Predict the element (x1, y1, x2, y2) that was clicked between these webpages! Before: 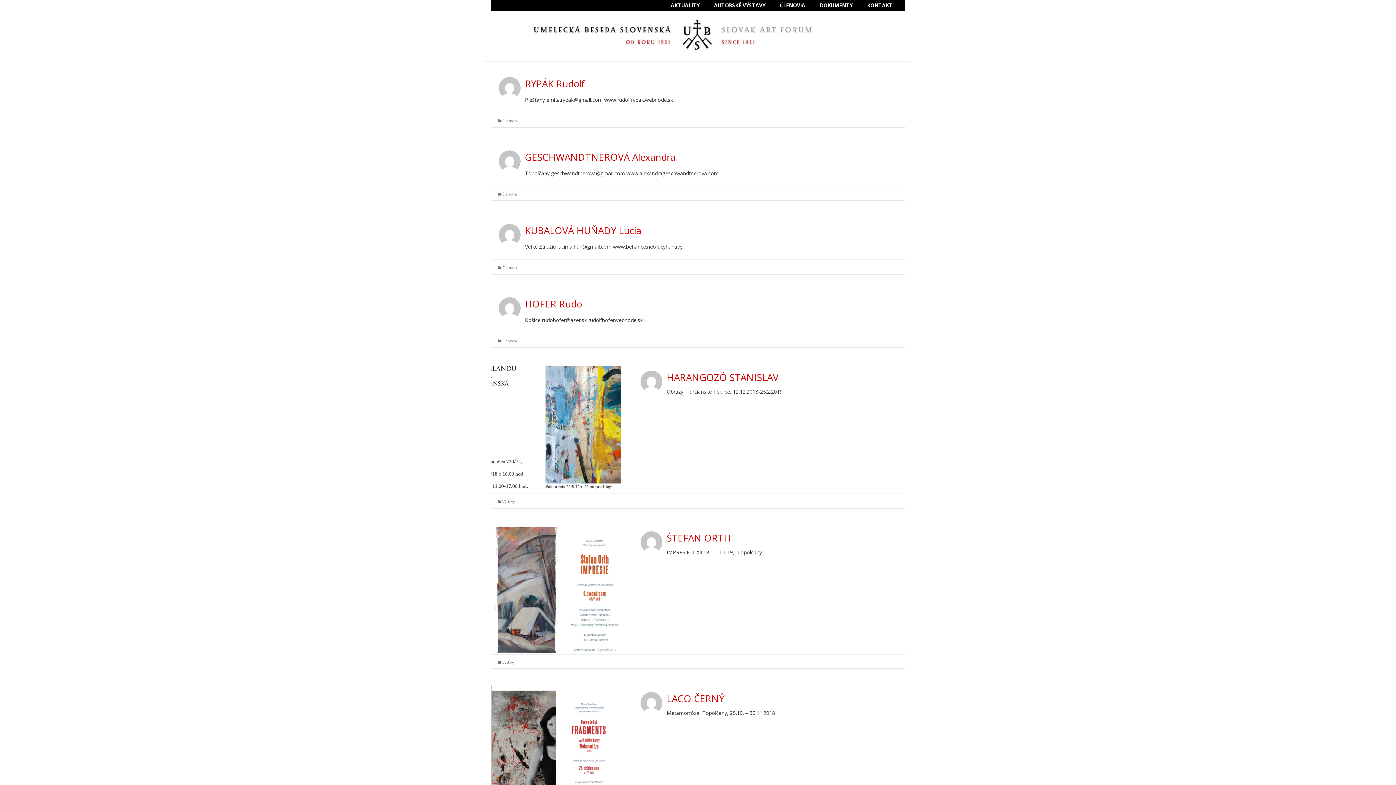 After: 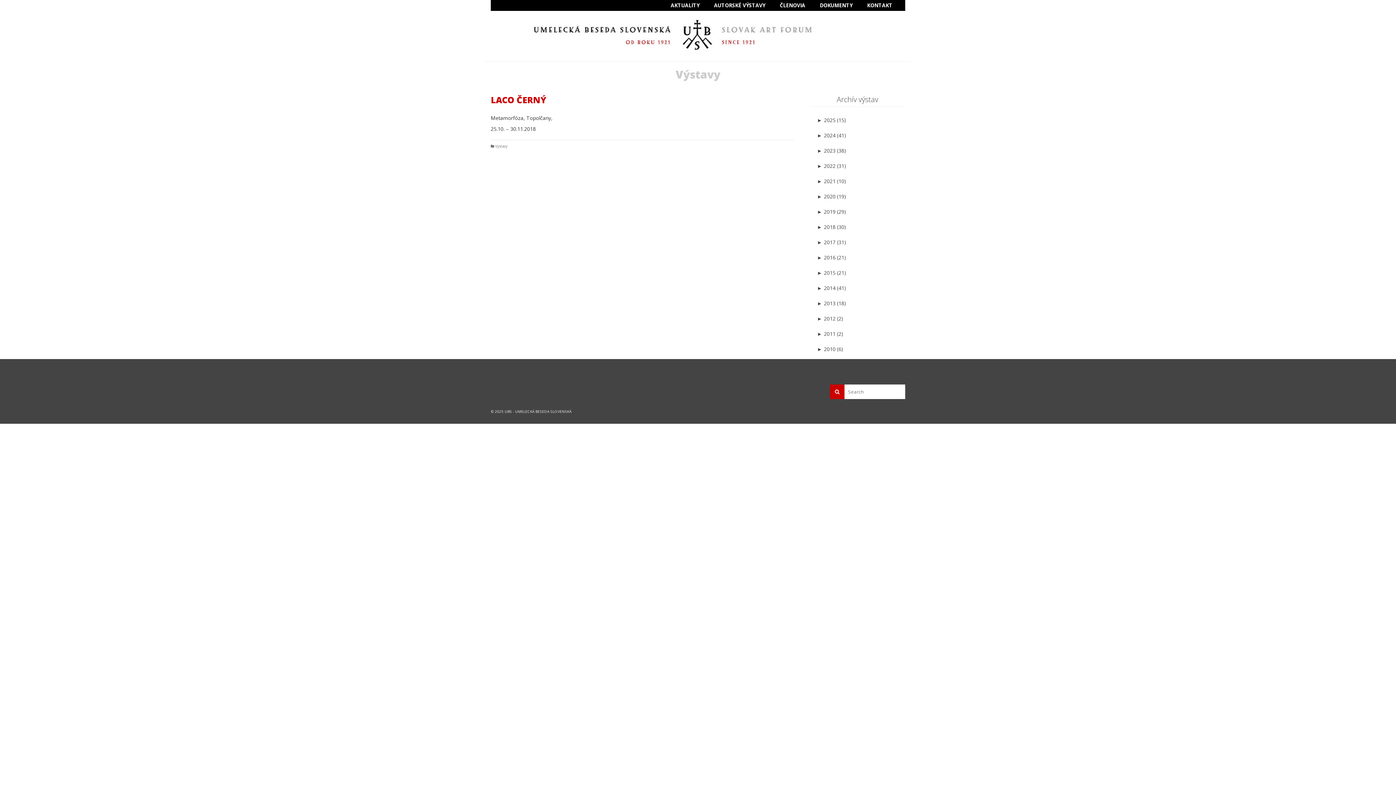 Action: bbox: (490, 684, 621, 815)